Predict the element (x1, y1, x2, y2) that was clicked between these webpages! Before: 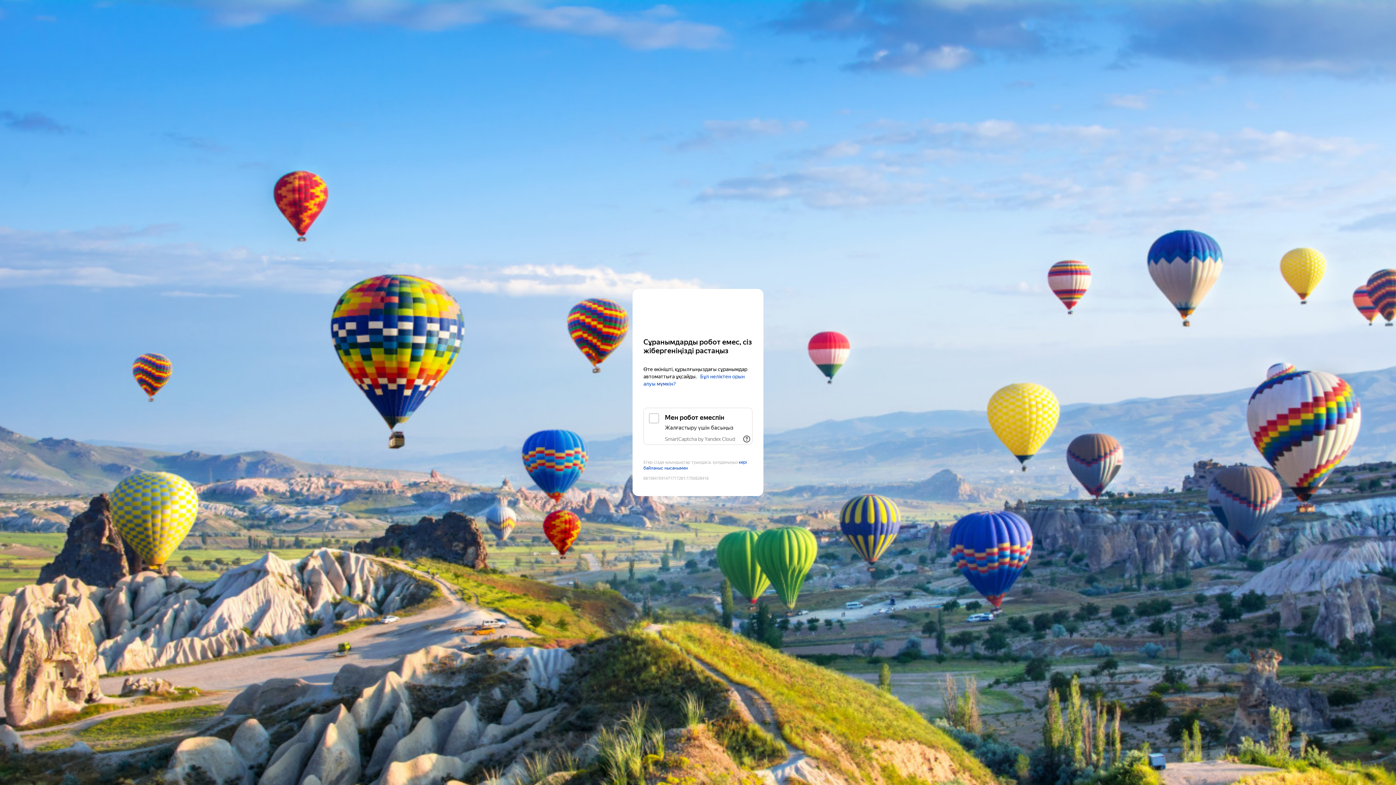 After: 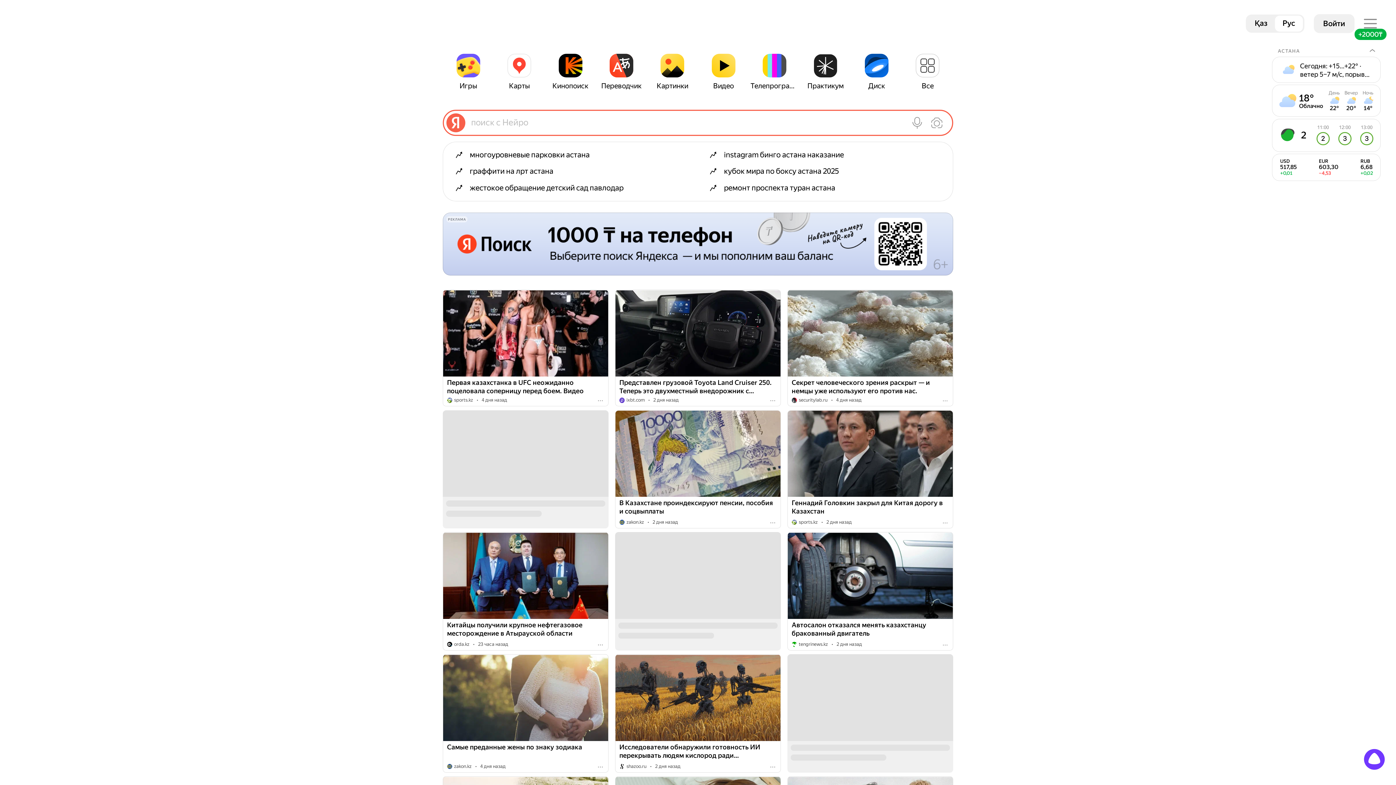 Action: bbox: (643, 303, 752, 316) label: Yandex